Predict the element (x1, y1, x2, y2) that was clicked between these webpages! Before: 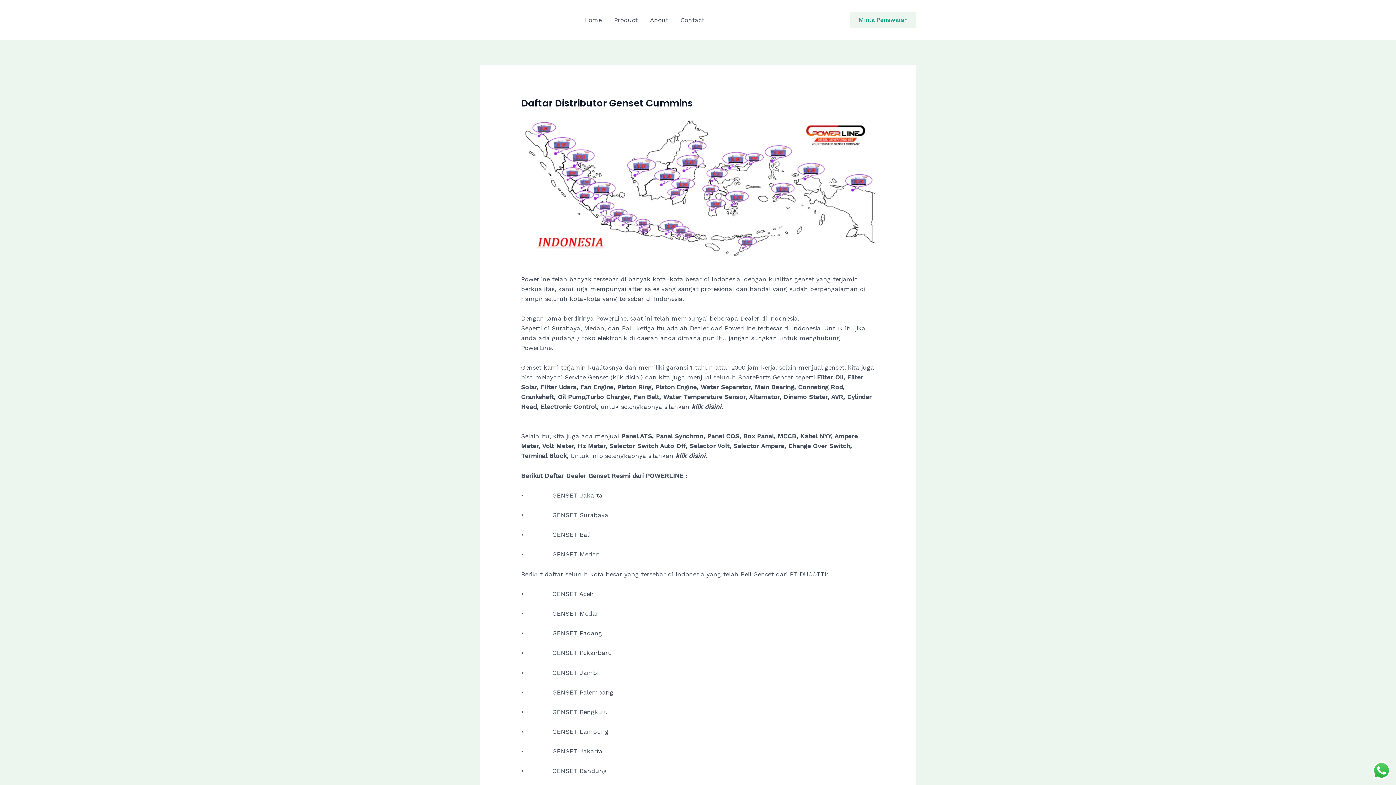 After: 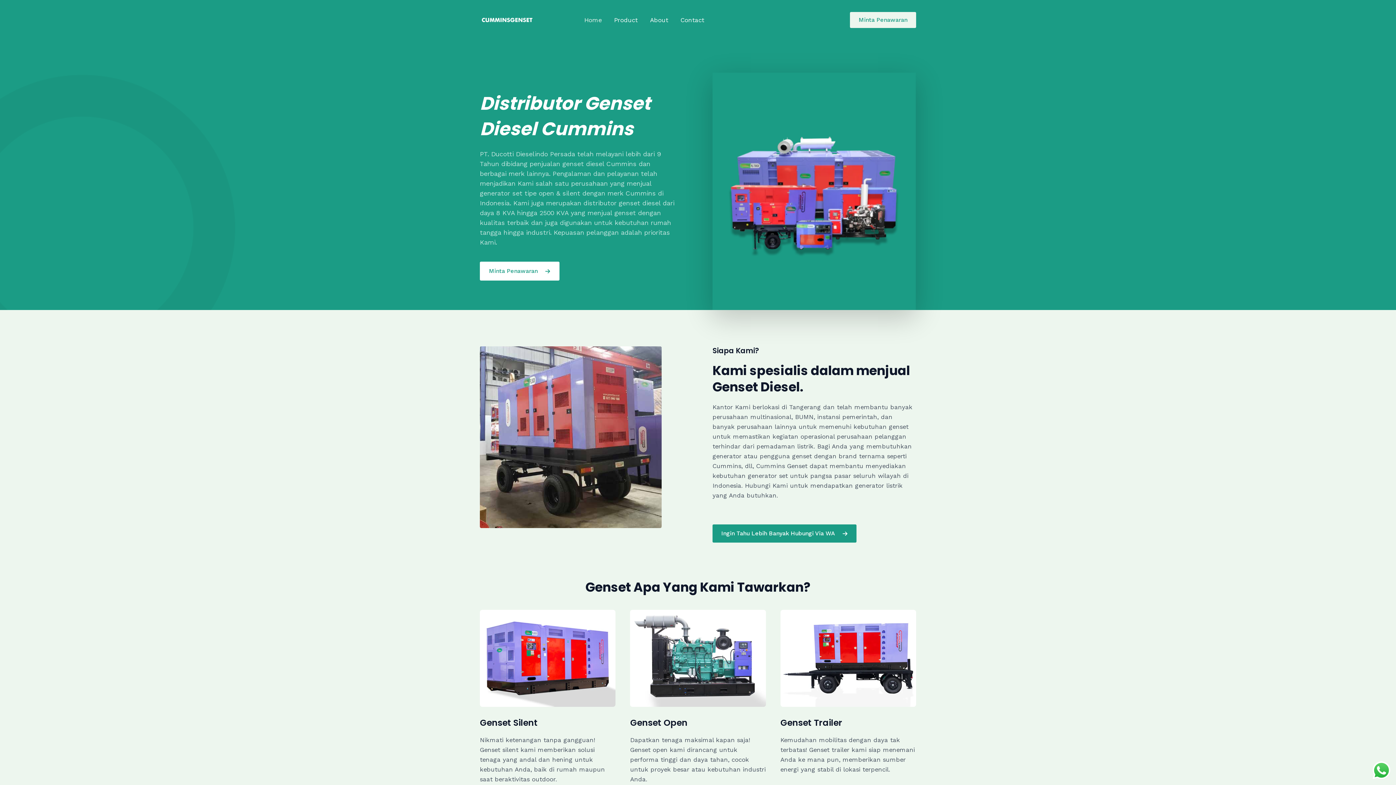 Action: bbox: (480, 15, 534, 23)